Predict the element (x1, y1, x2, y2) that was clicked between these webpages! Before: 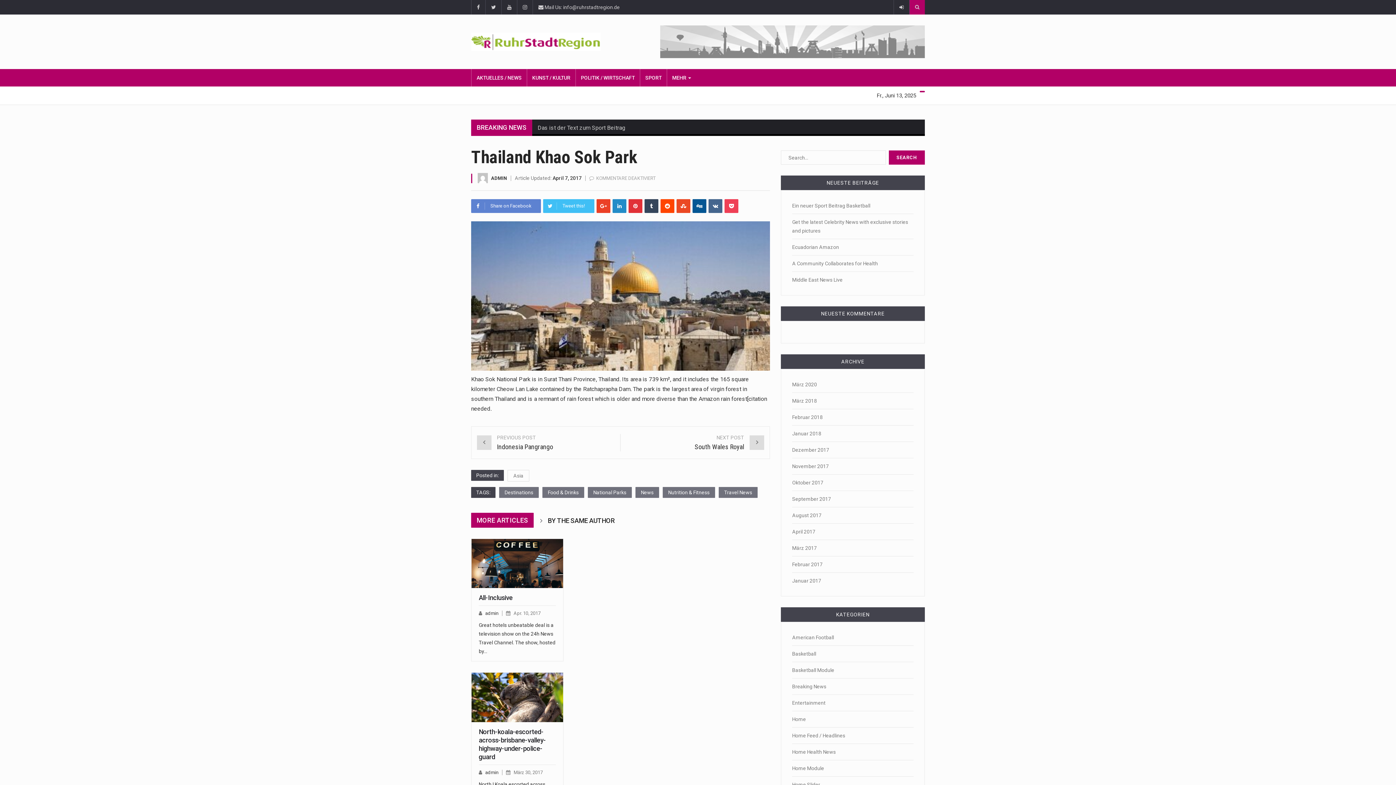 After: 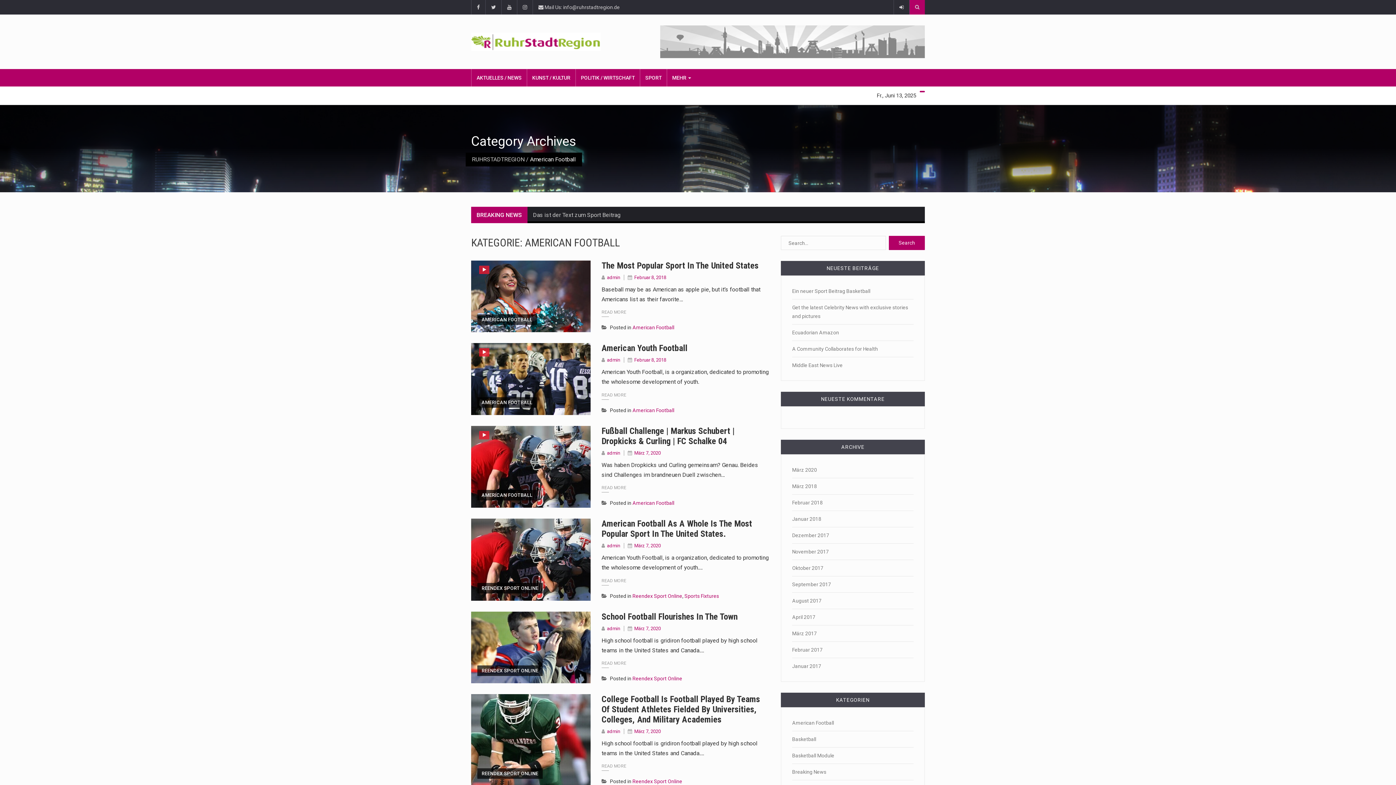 Action: label: American Football bbox: (792, 634, 834, 640)